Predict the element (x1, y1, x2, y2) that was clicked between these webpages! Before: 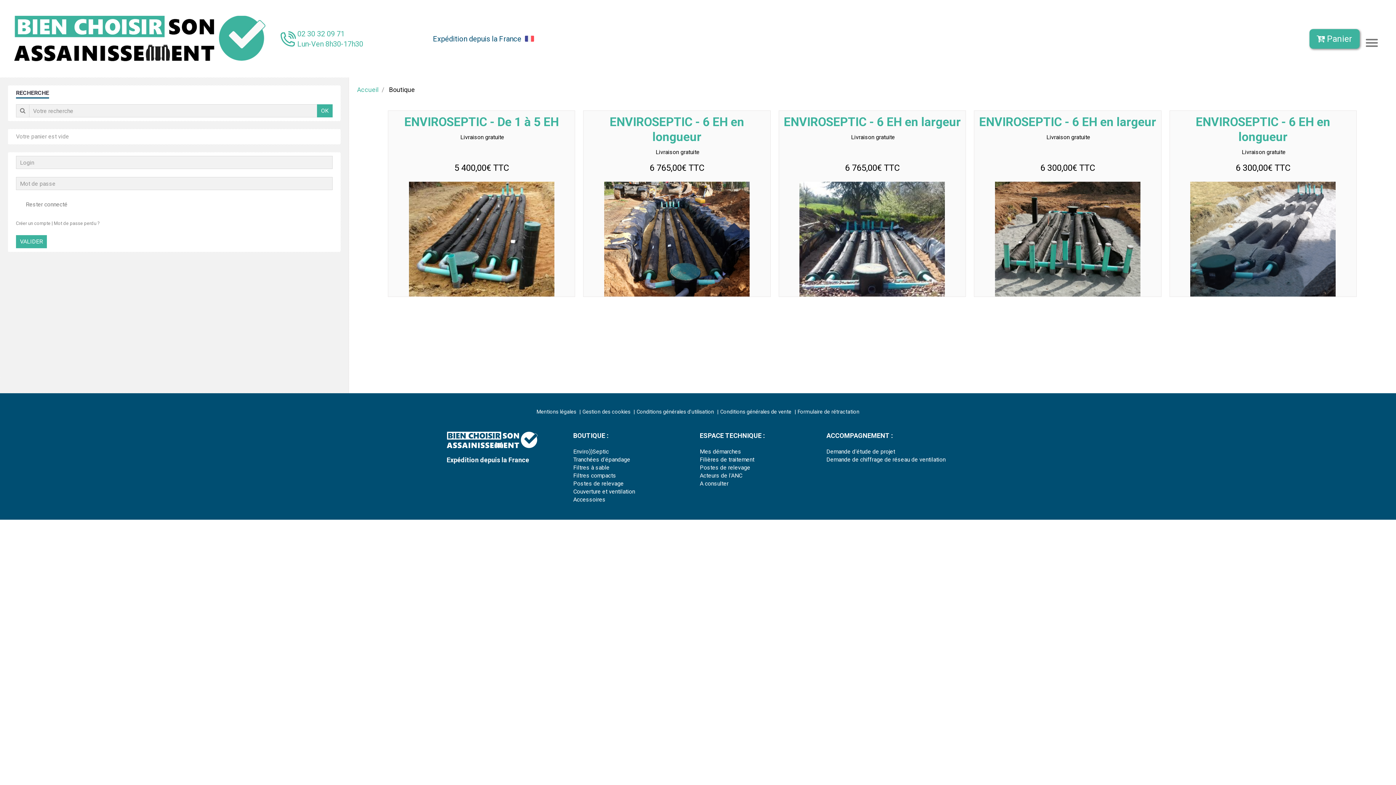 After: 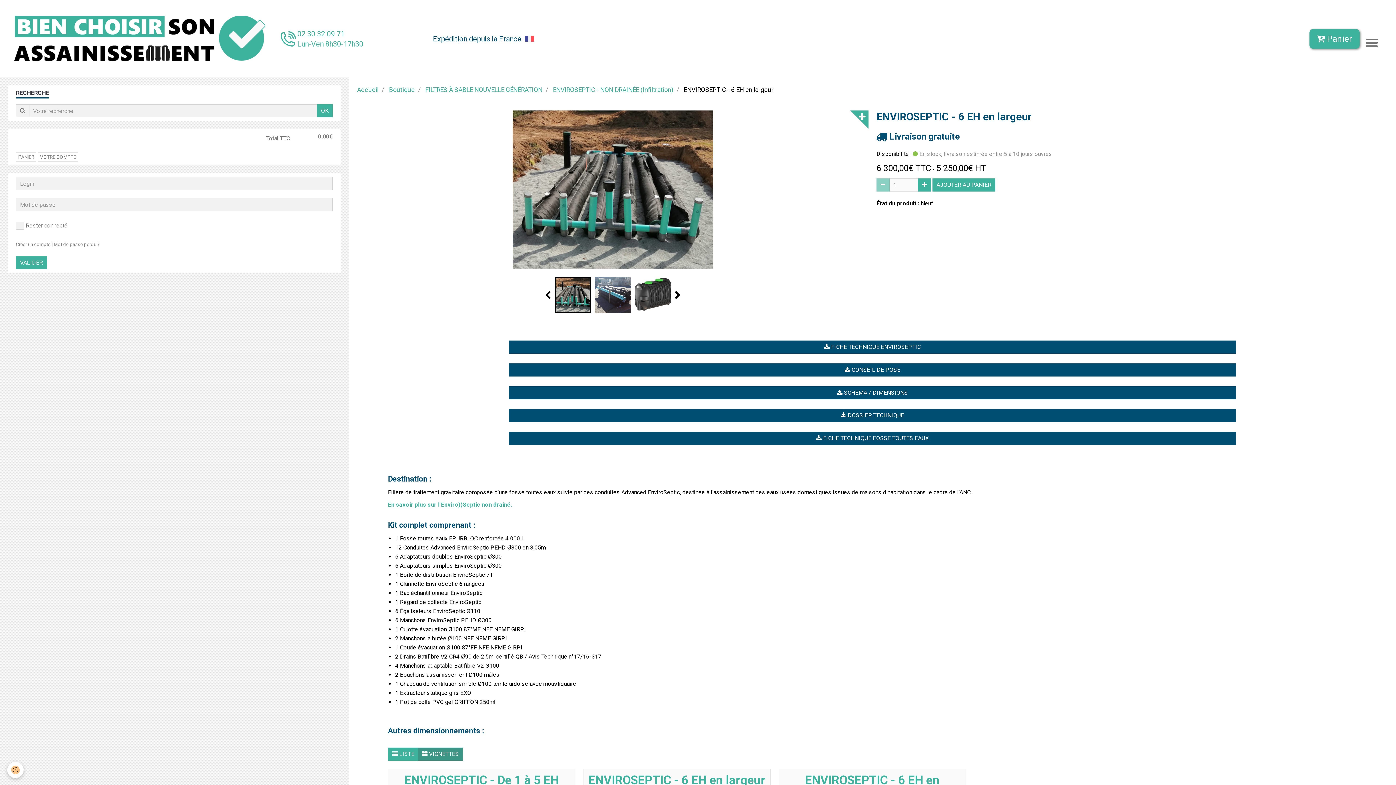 Action: bbox: (979, 114, 1156, 129) label: ENVIROSEPTIC - 6 EH en largeur